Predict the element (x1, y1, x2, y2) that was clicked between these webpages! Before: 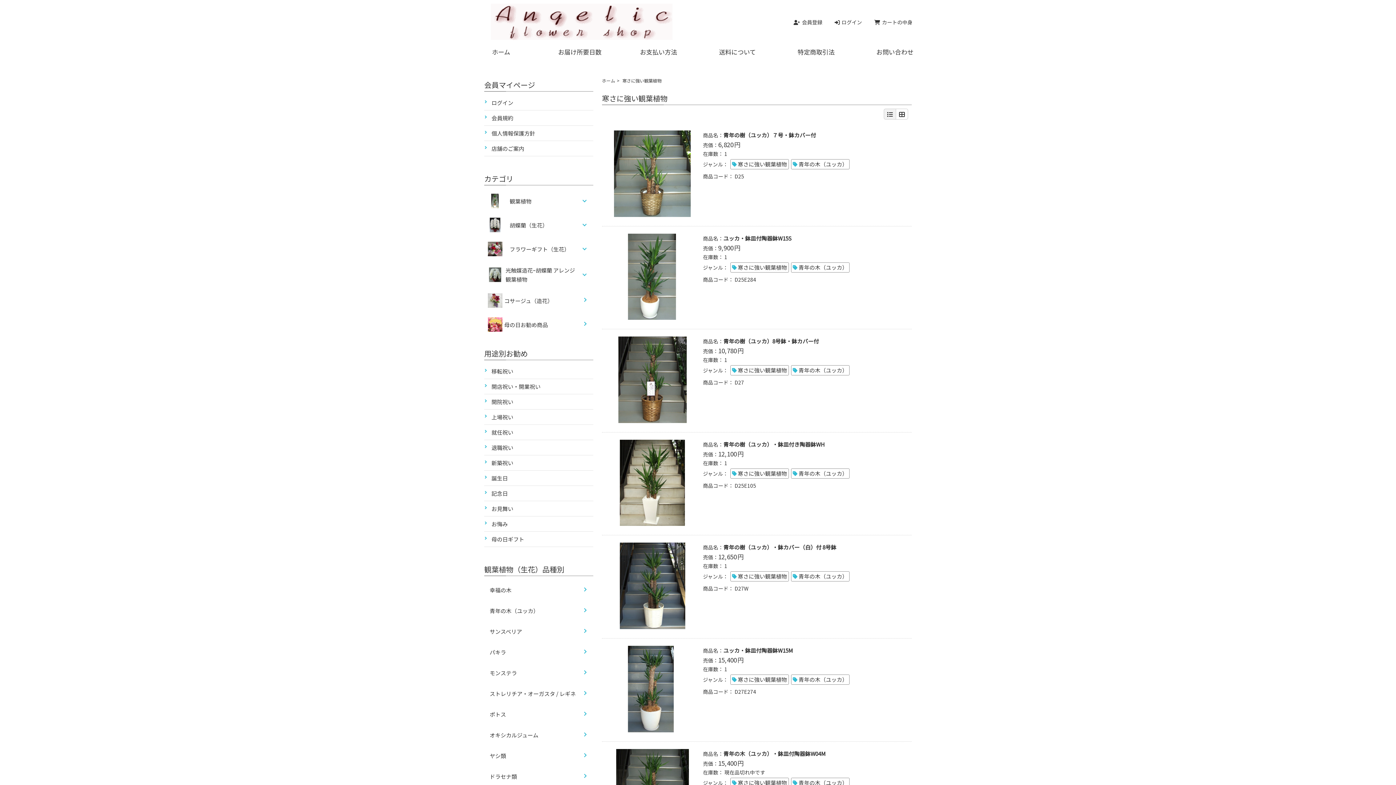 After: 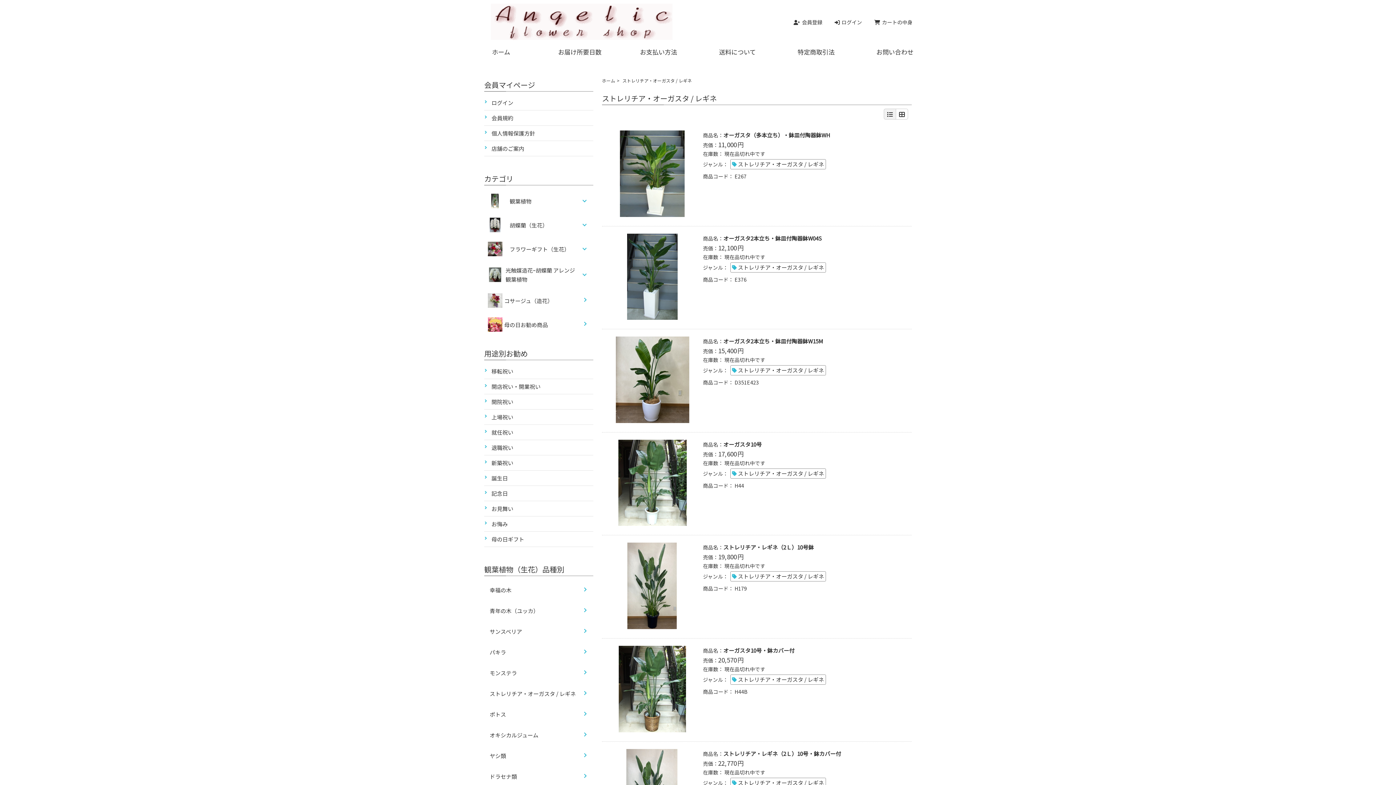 Action: bbox: (484, 684, 593, 703) label: ストレリチア・オーガスタ / レギネ